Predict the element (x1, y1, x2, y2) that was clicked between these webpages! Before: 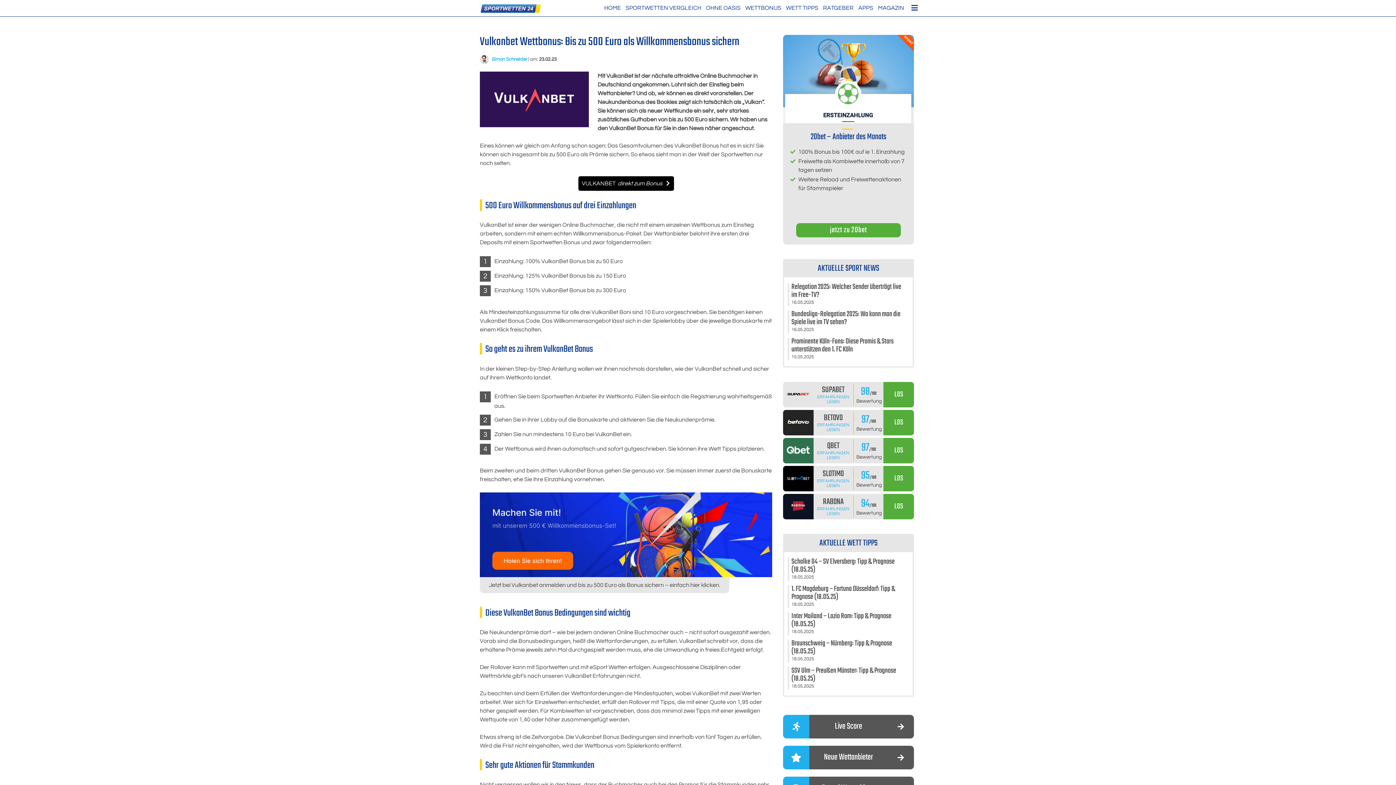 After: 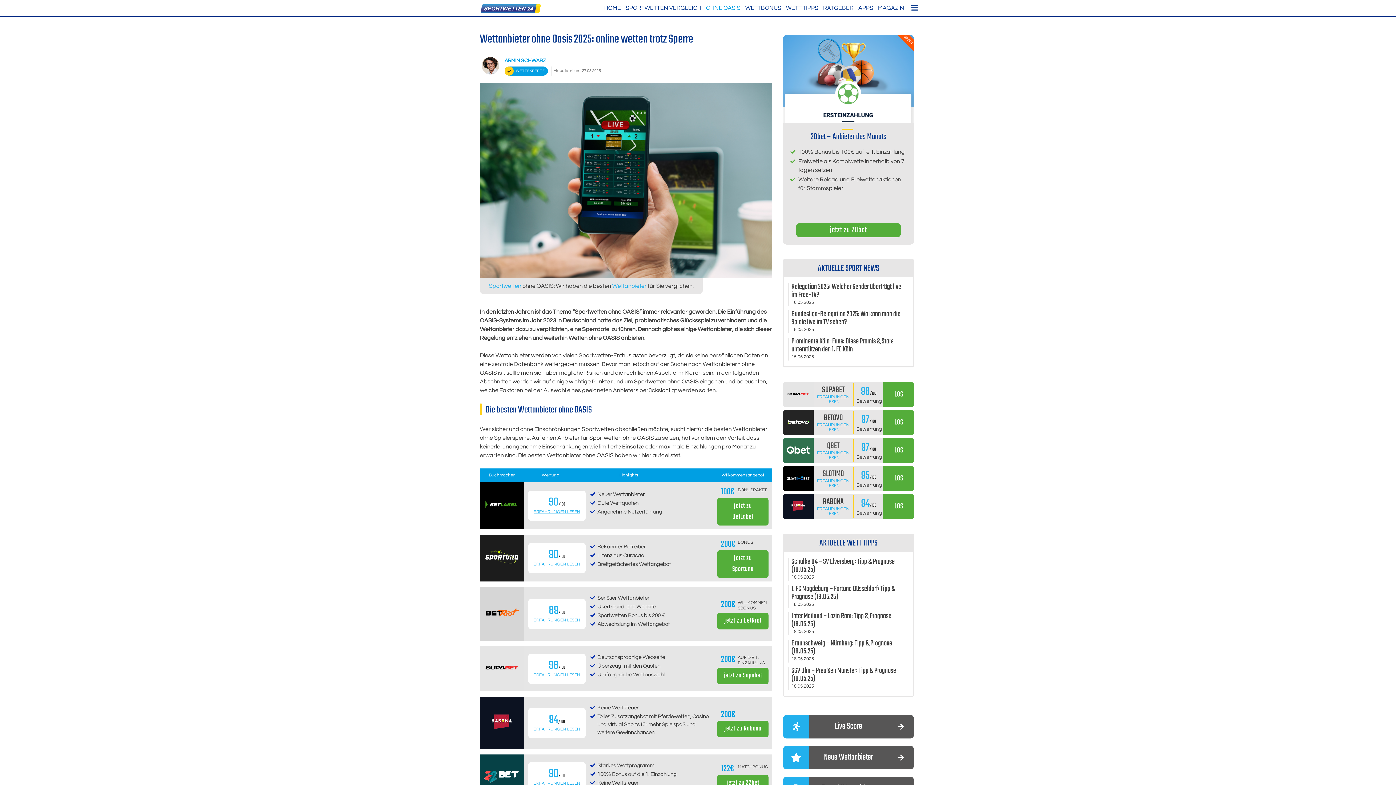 Action: bbox: (706, 3, 740, 12) label: OHNE OASIS